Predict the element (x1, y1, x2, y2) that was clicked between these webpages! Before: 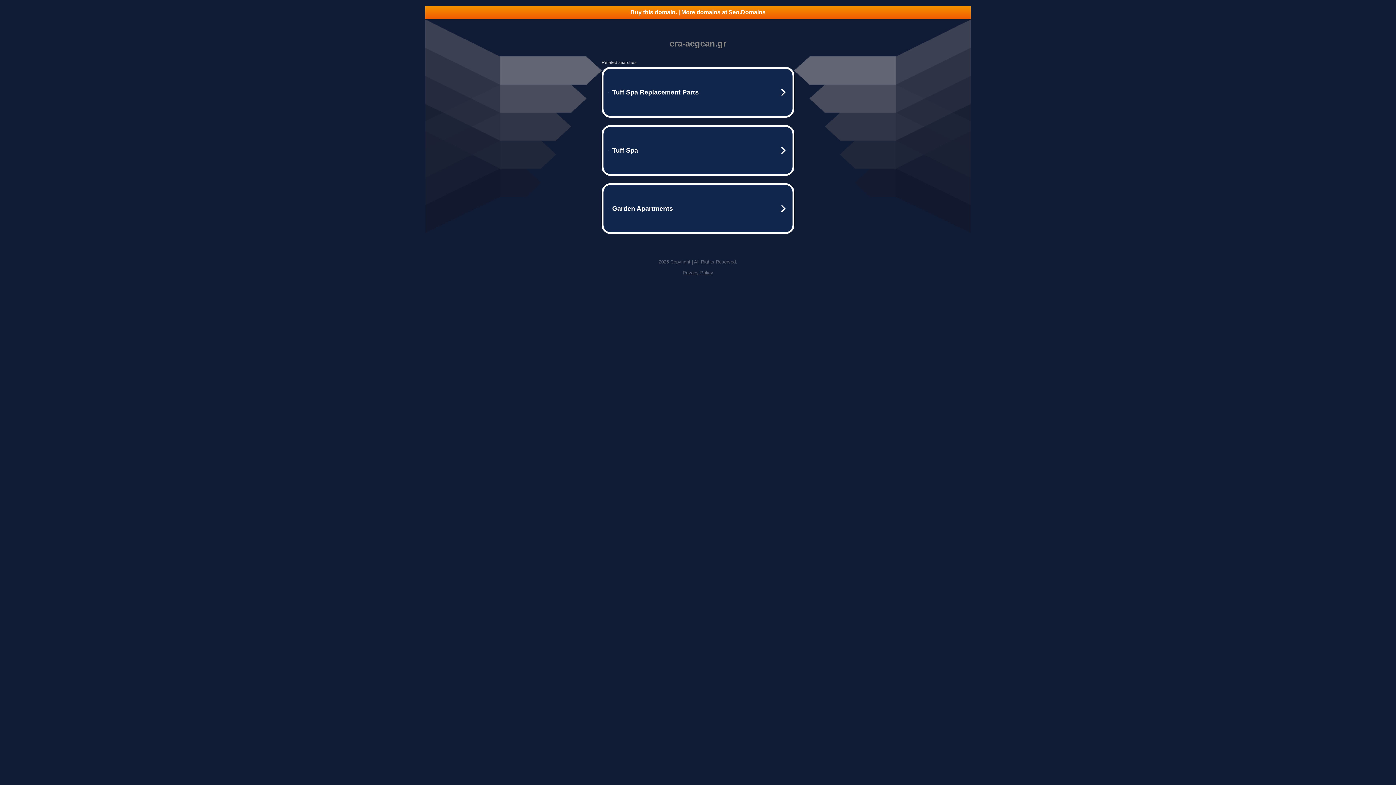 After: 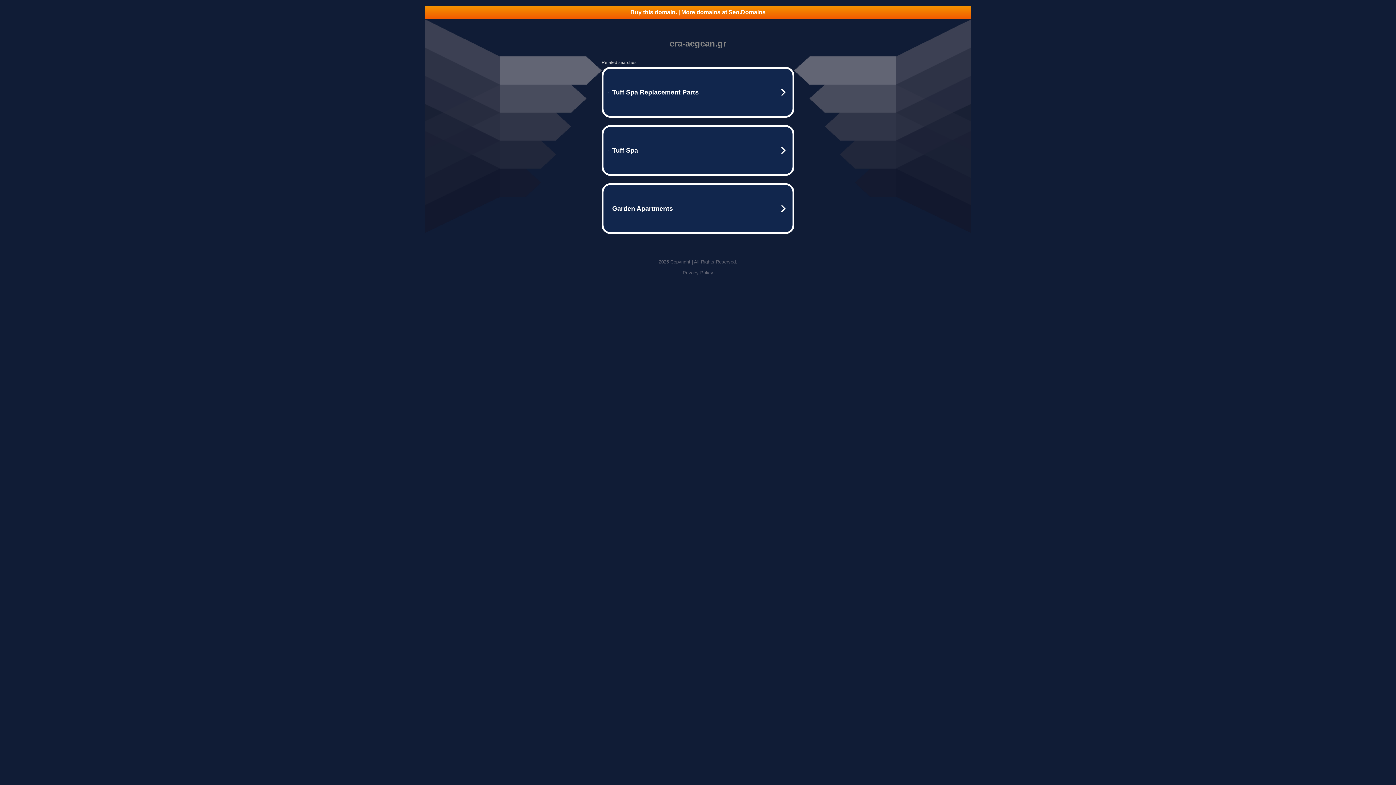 Action: bbox: (682, 270, 713, 275) label: Privacy Policy